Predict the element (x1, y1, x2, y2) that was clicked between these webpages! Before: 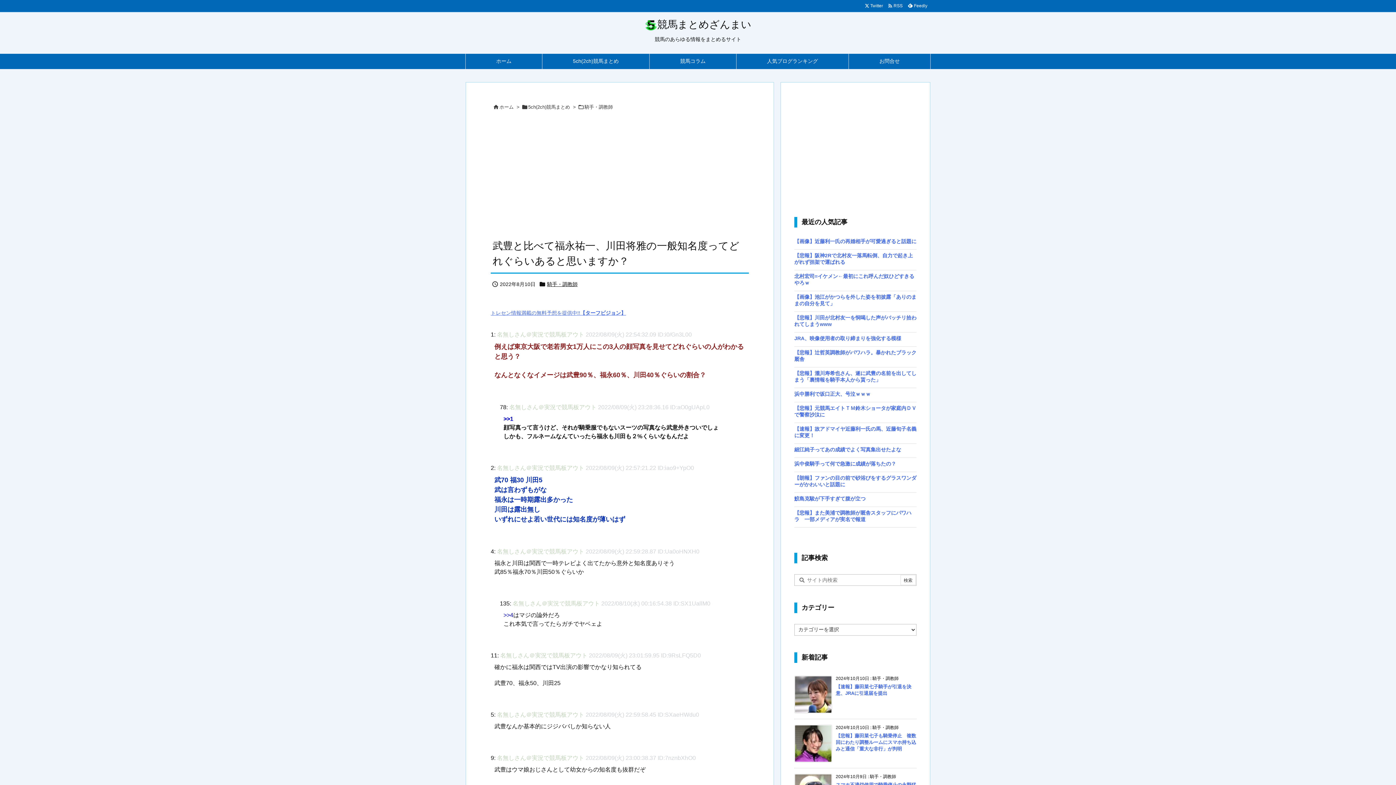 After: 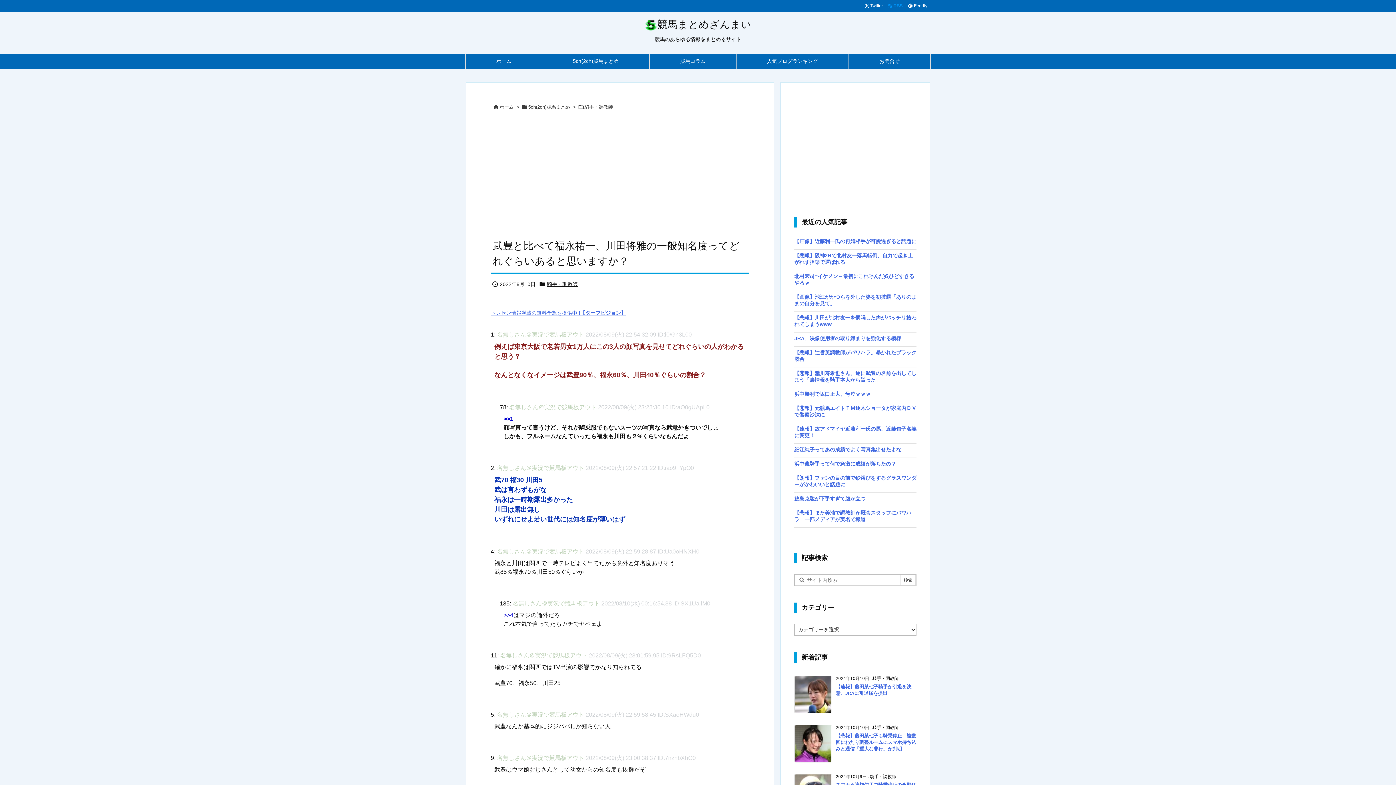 Action: bbox: (885, 2, 905, 9) label:   RSS 